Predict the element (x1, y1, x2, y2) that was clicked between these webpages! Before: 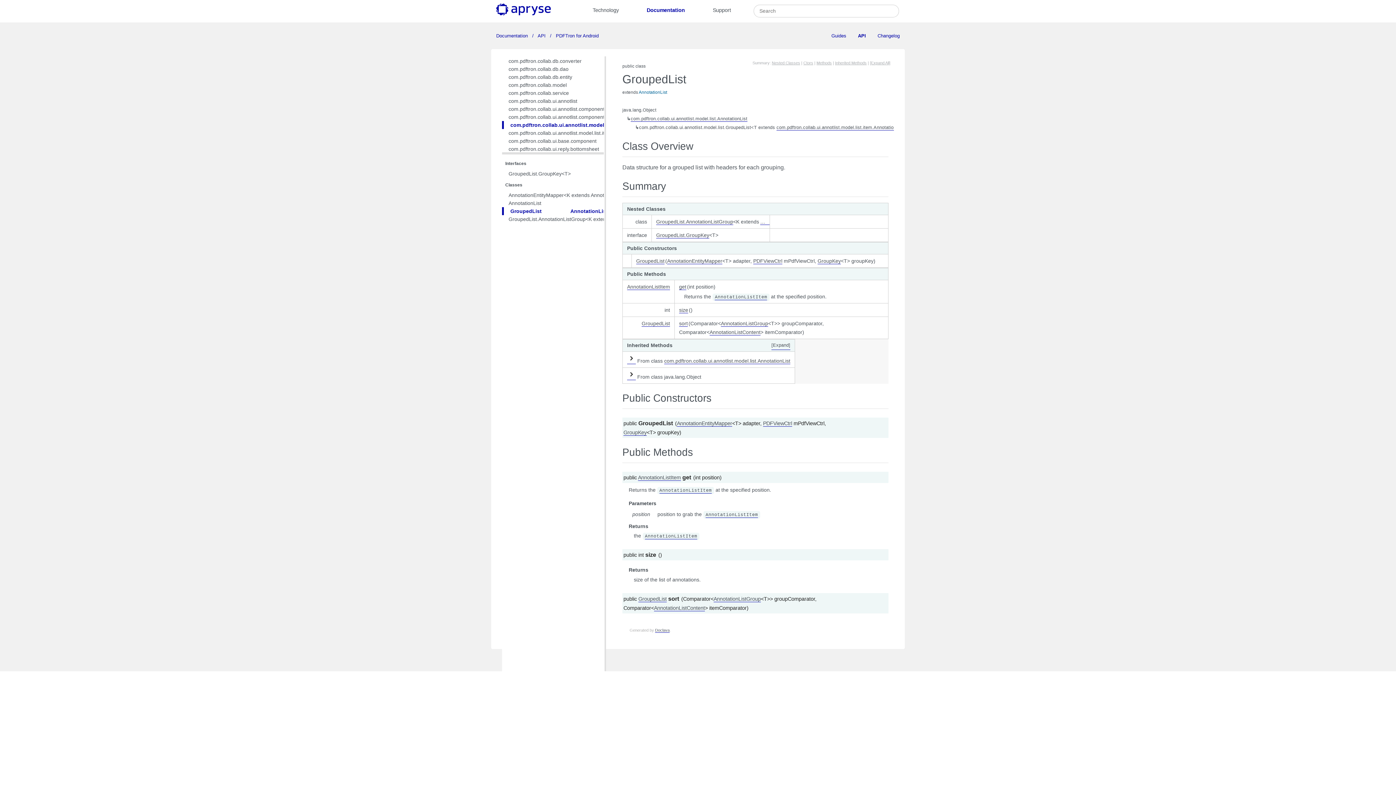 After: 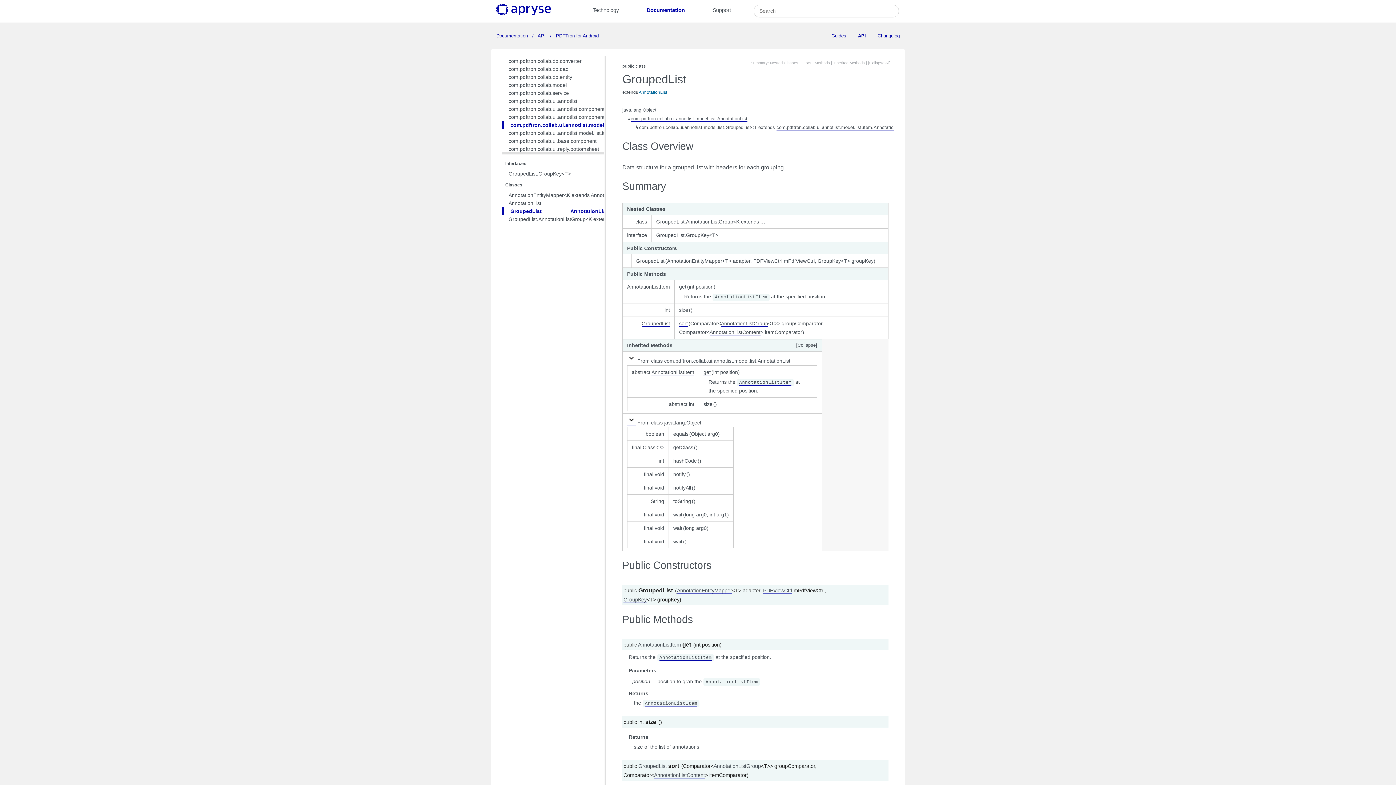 Action: bbox: (870, 60, 890, 65) label: [Expand All]